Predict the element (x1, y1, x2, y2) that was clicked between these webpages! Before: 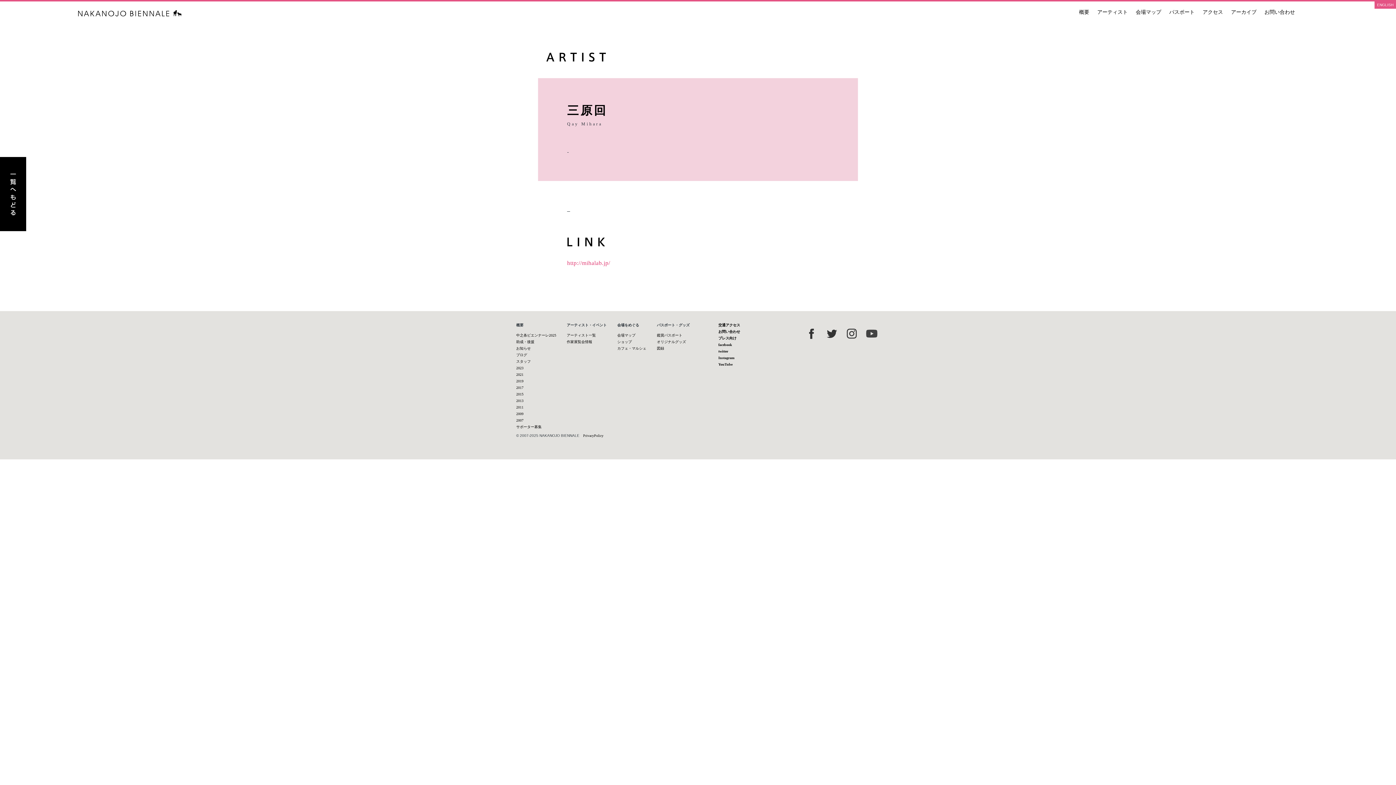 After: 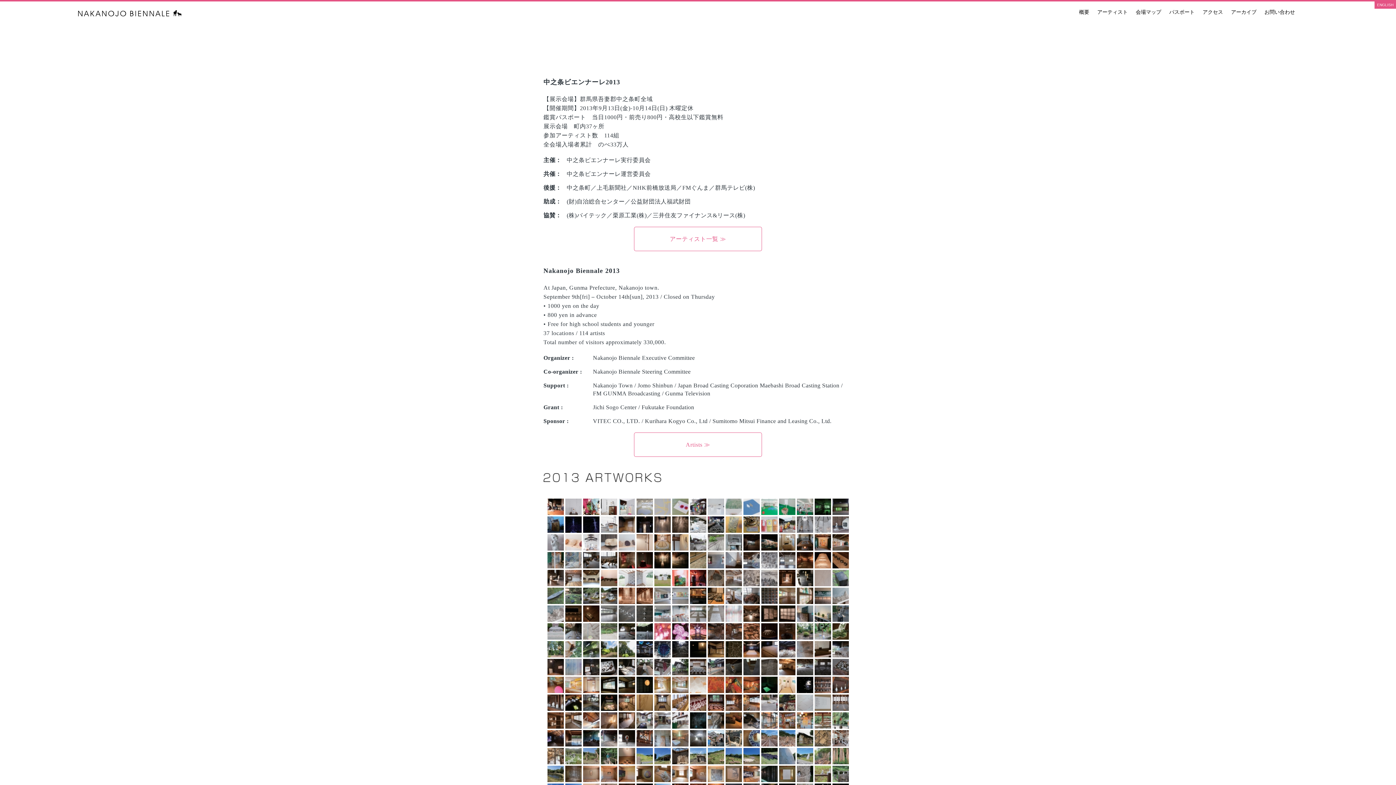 Action: label: 2013 bbox: (516, 397, 556, 404)